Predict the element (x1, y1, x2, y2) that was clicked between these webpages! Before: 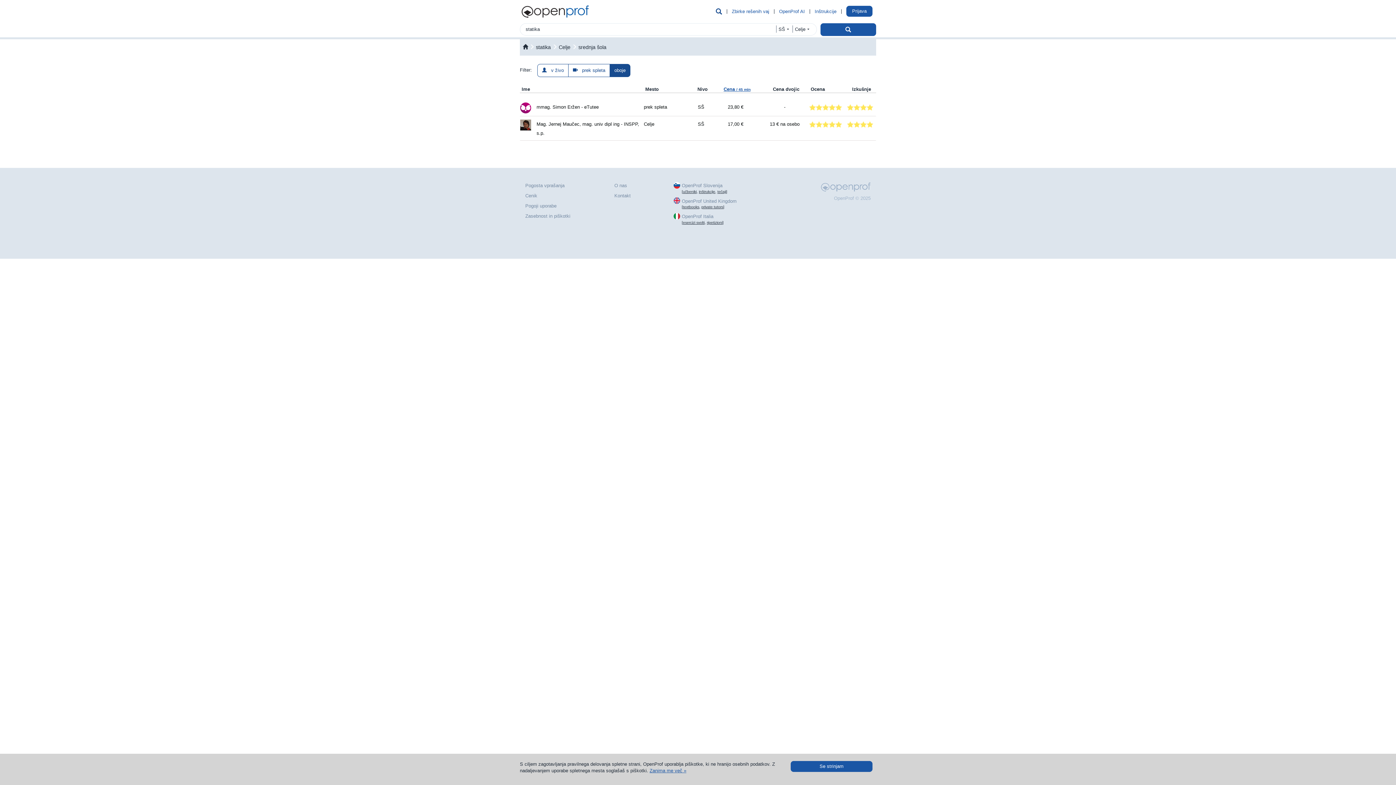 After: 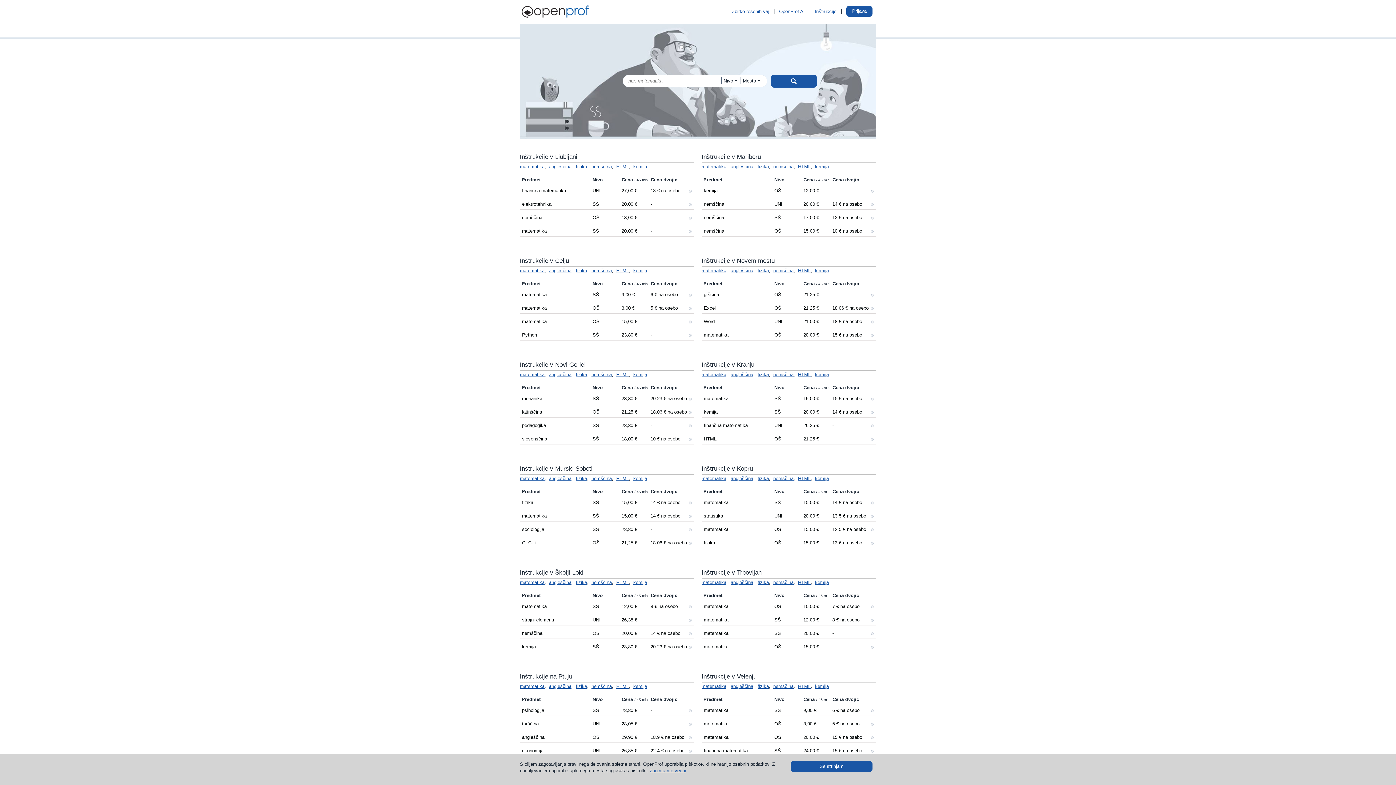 Action: bbox: (522, 44, 528, 50)